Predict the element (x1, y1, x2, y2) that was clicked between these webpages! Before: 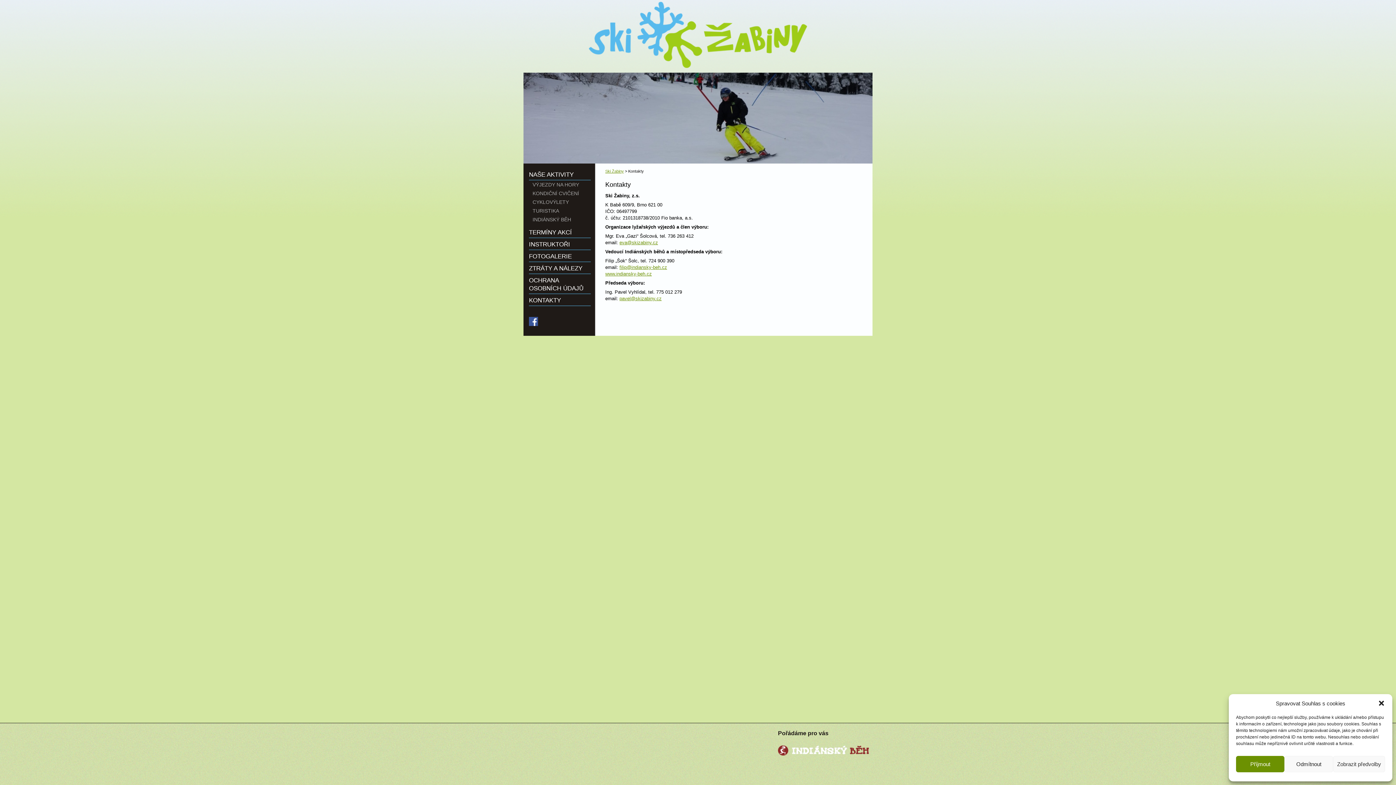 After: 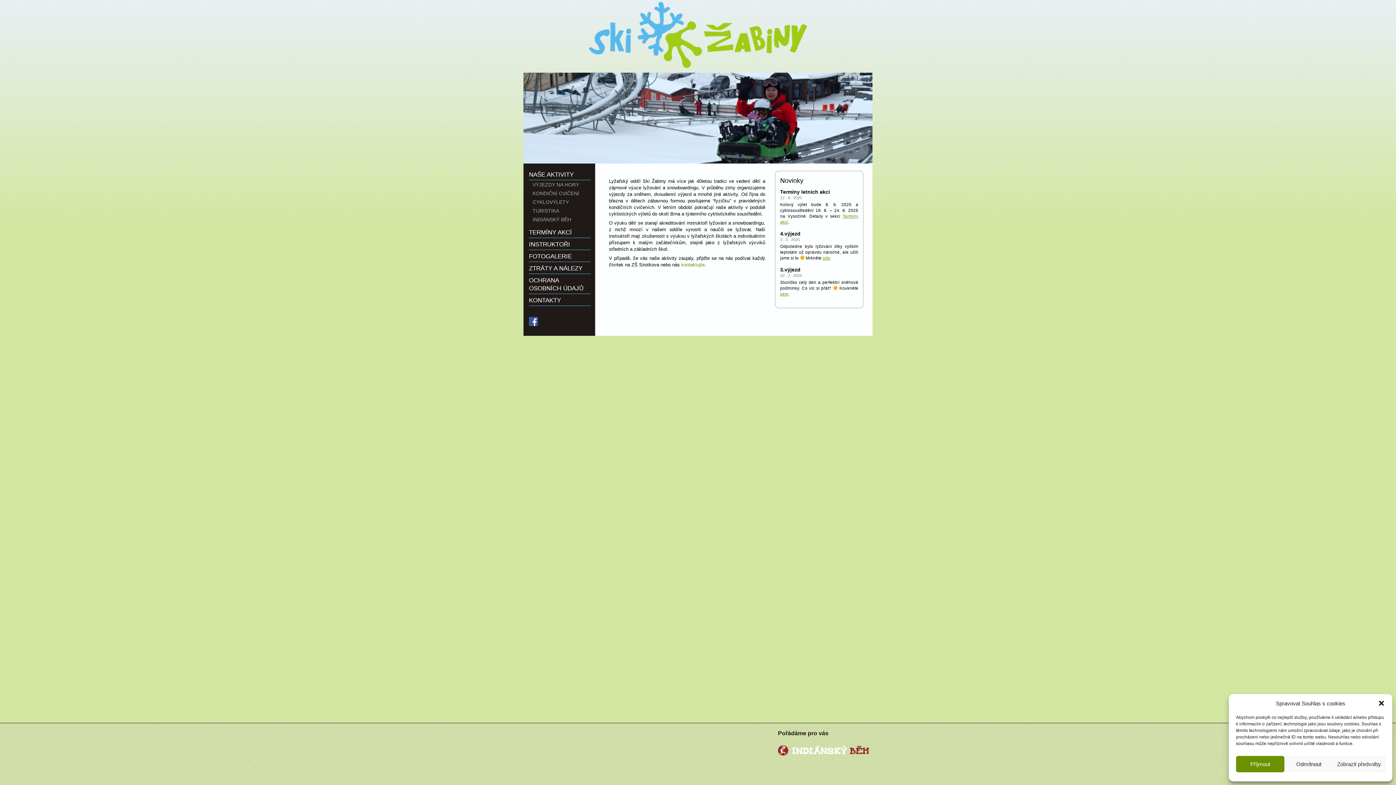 Action: bbox: (589, 1, 807, 68) label: Ski Žabiny">Kontakty | Ski Žabiny